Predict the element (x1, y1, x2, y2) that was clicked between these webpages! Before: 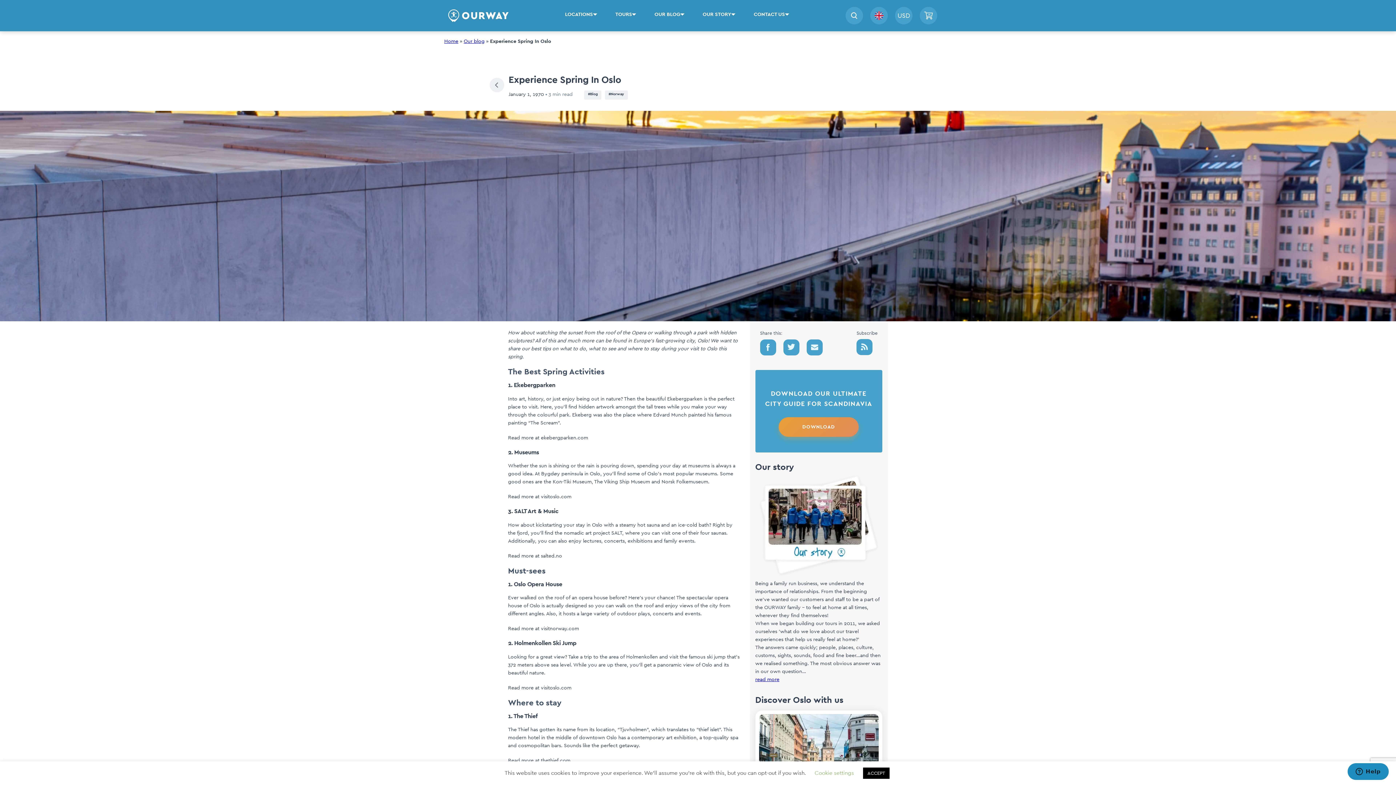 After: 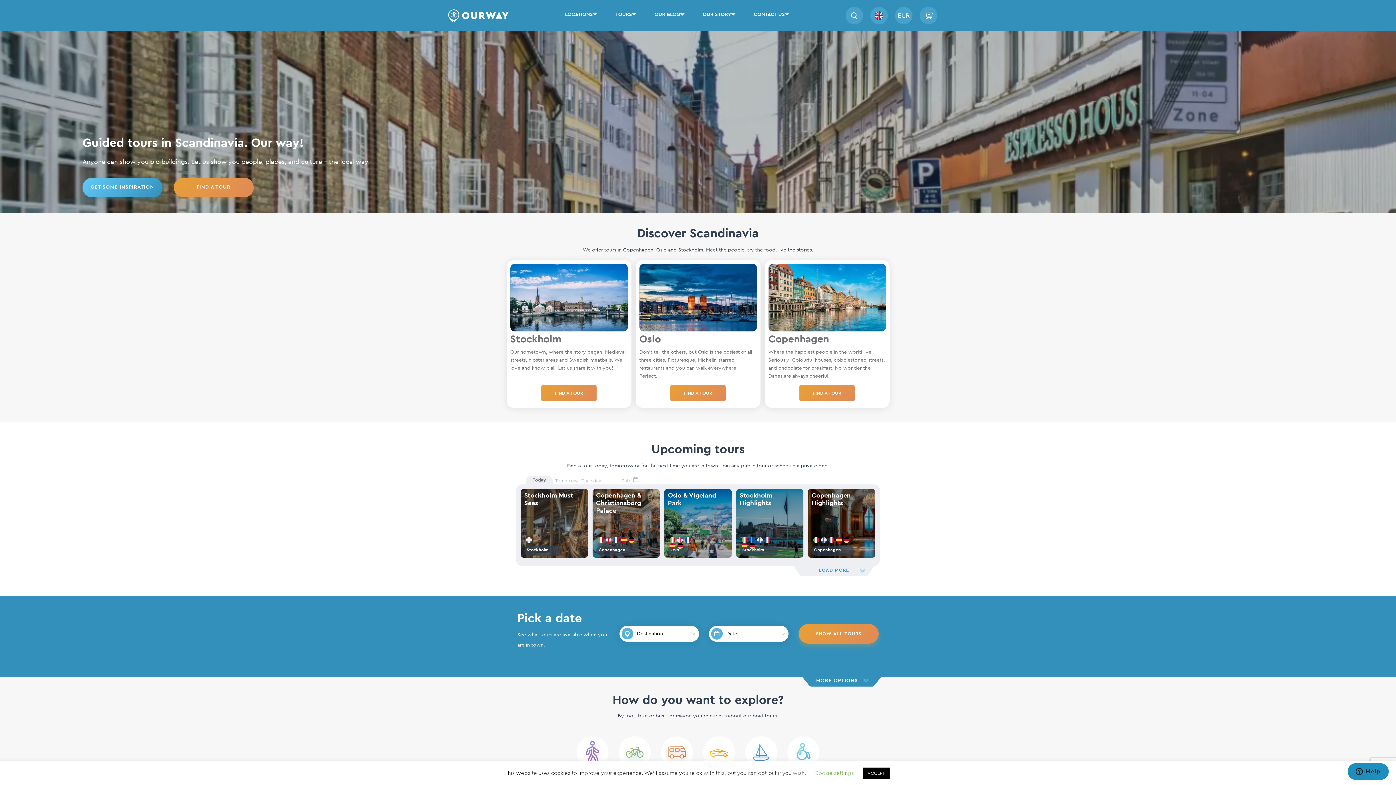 Action: label: Home bbox: (444, 38, 458, 44)